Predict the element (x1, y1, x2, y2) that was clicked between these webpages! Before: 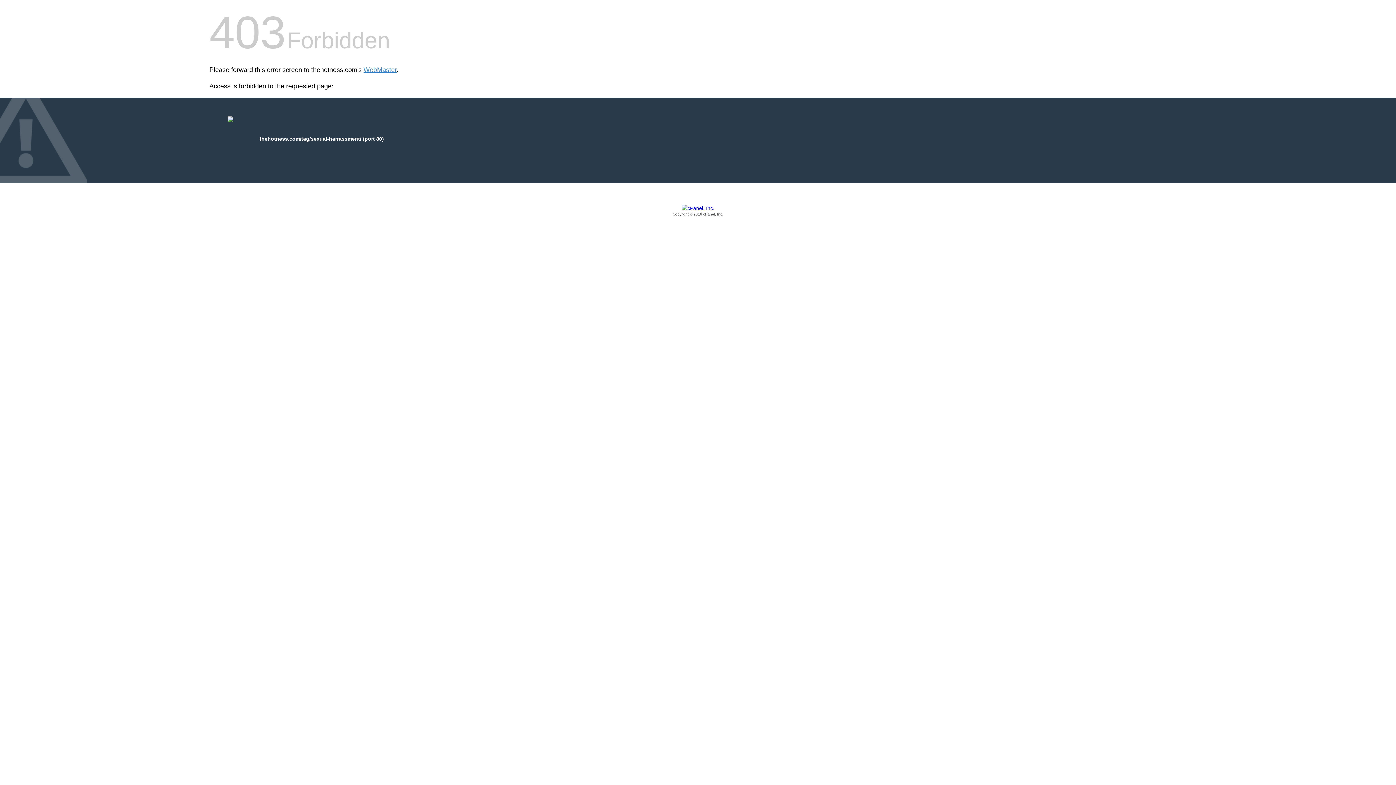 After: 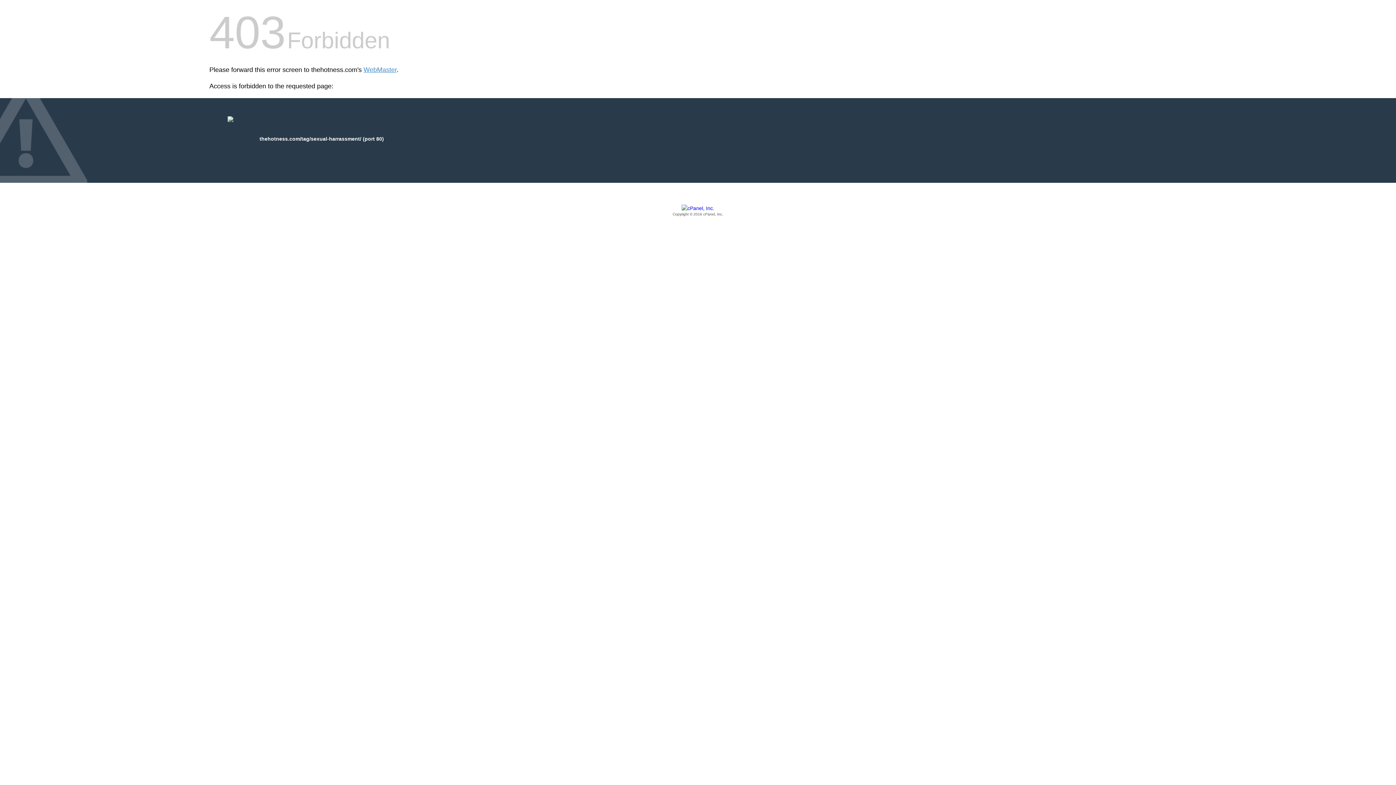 Action: label: Copyright © 2016 cPanel, Inc. bbox: (209, 205, 1186, 217)